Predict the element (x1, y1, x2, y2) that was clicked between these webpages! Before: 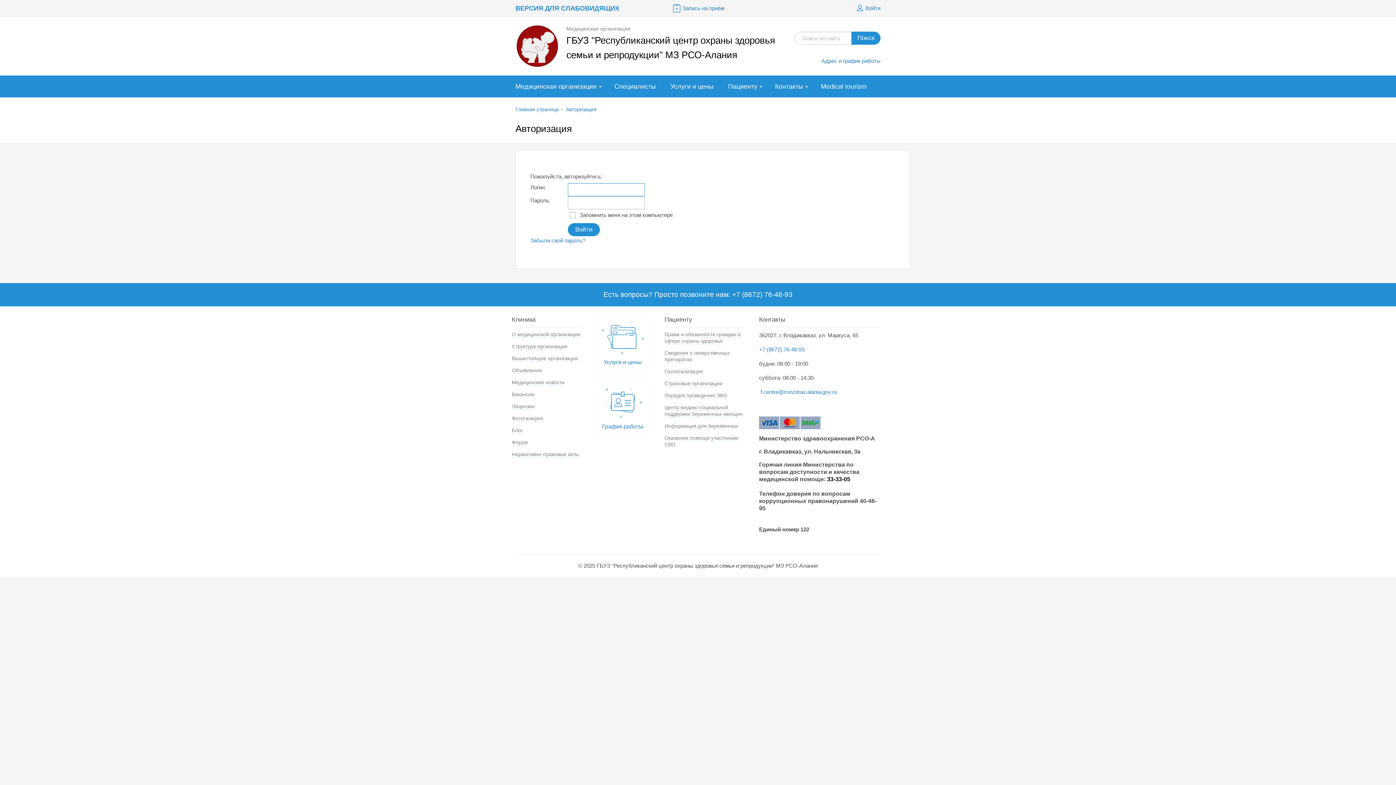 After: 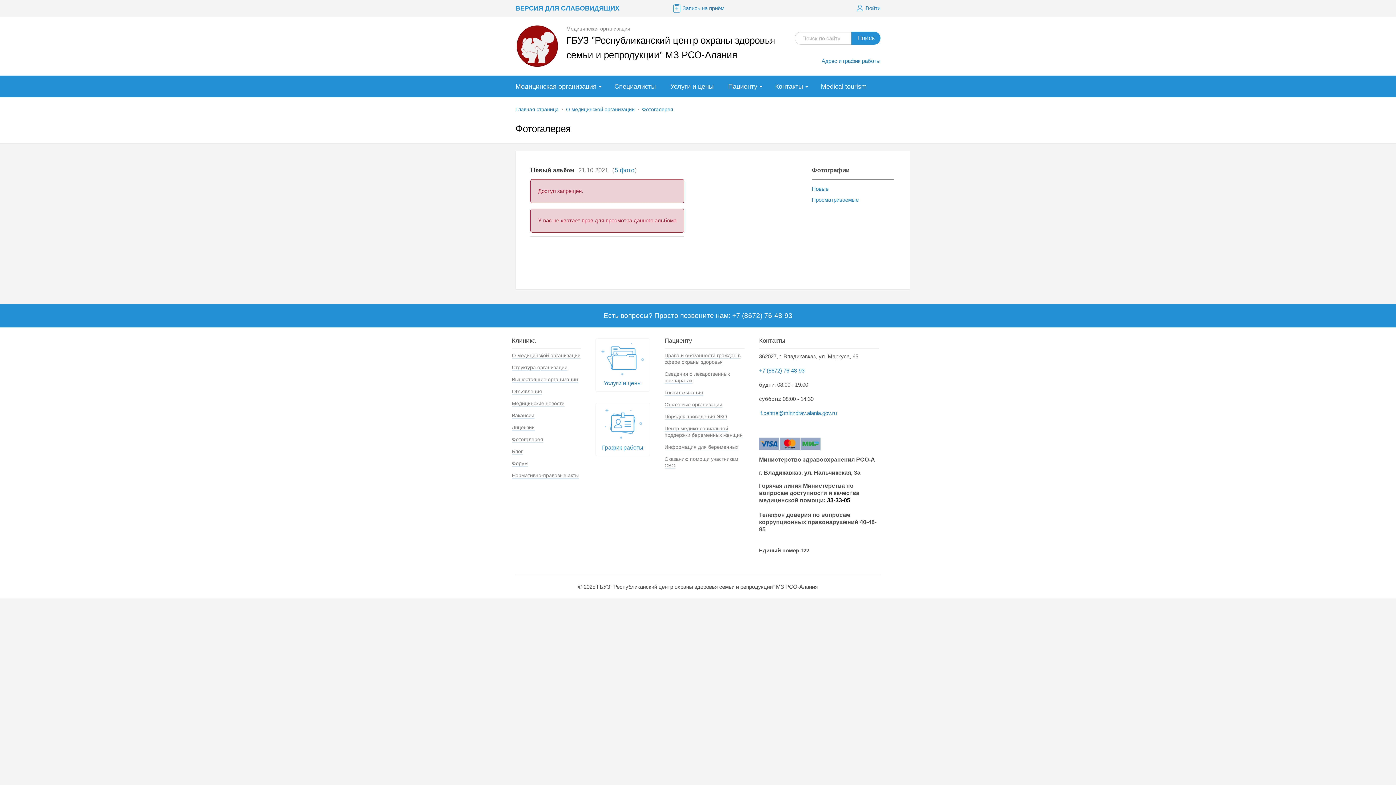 Action: label: Фотогалерея bbox: (512, 415, 543, 421)